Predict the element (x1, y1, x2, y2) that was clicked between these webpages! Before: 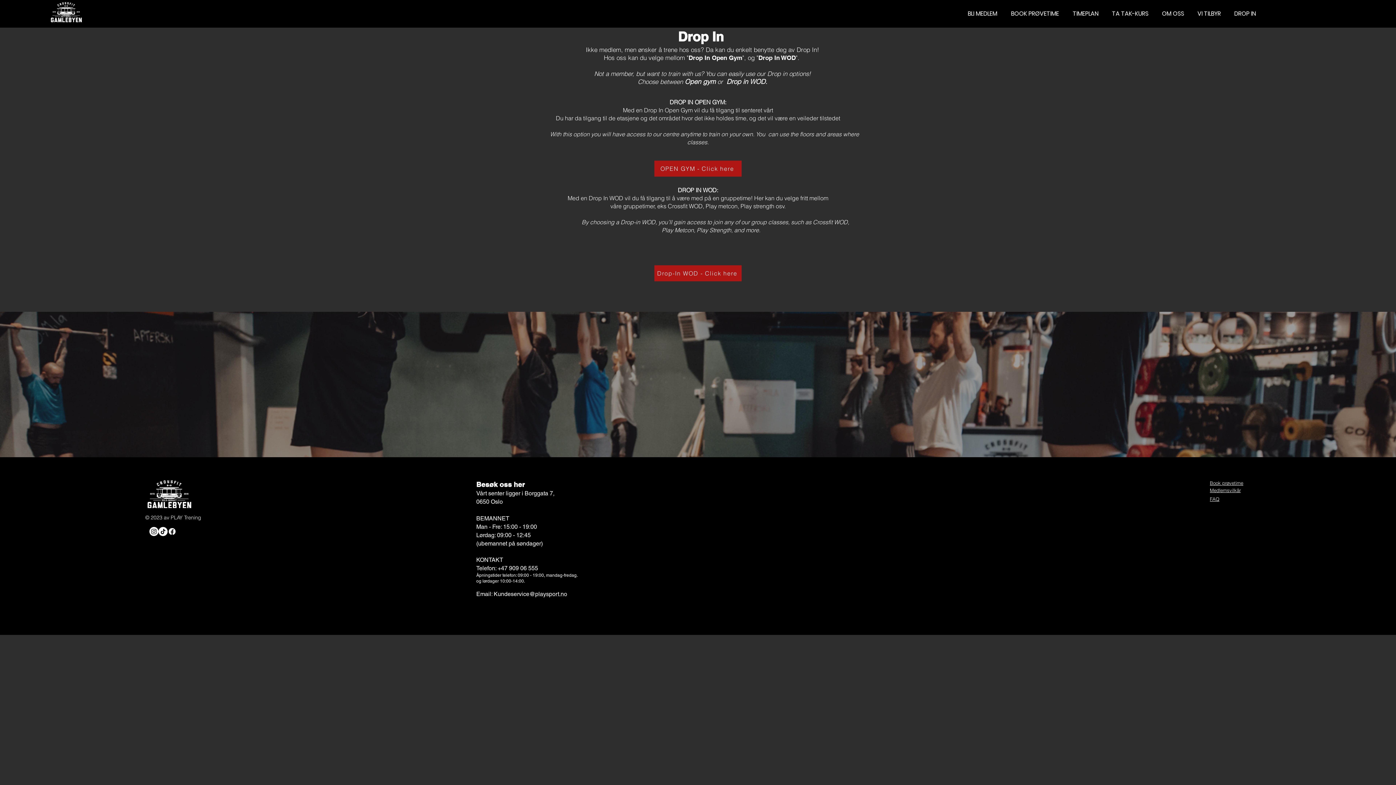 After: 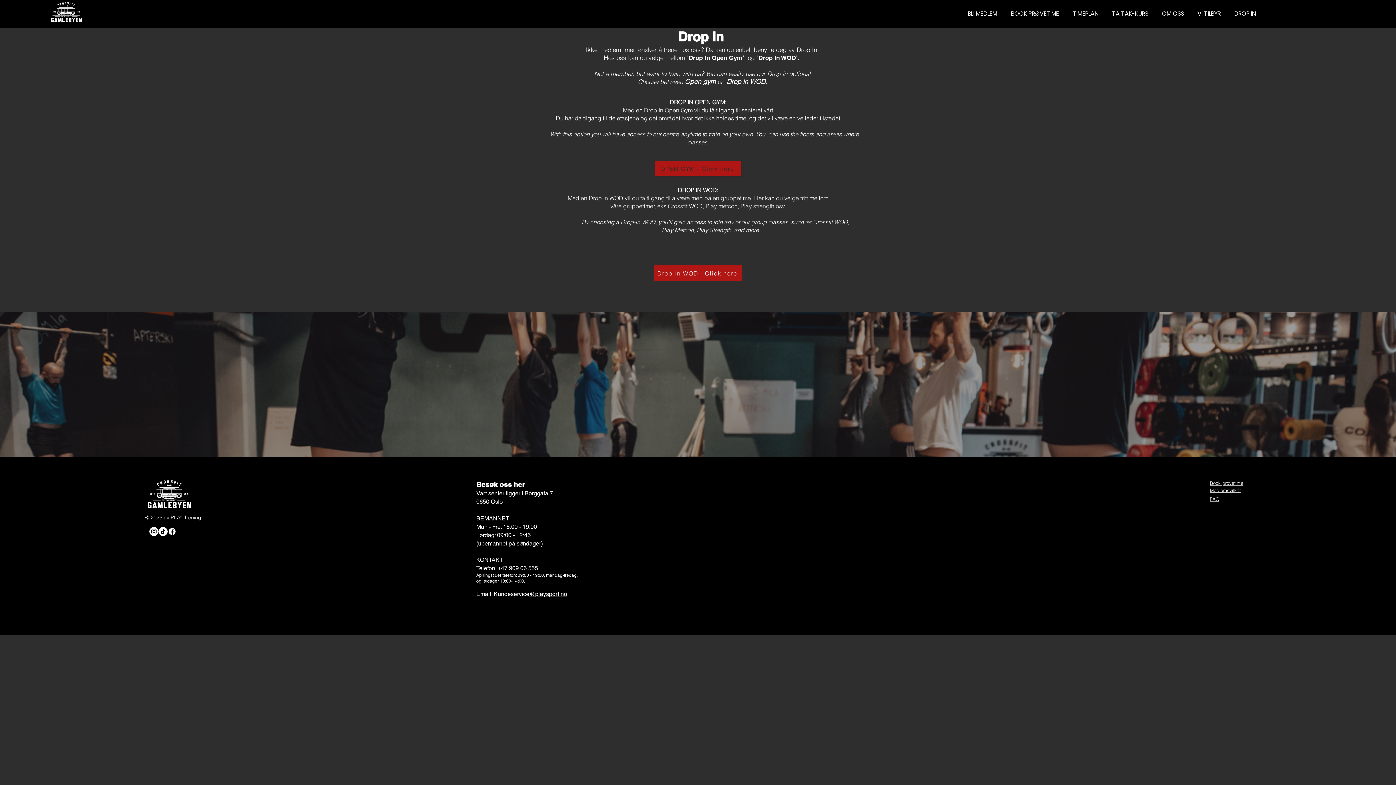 Action: bbox: (654, 160, 741, 176) label: OPEN GYM - Click here